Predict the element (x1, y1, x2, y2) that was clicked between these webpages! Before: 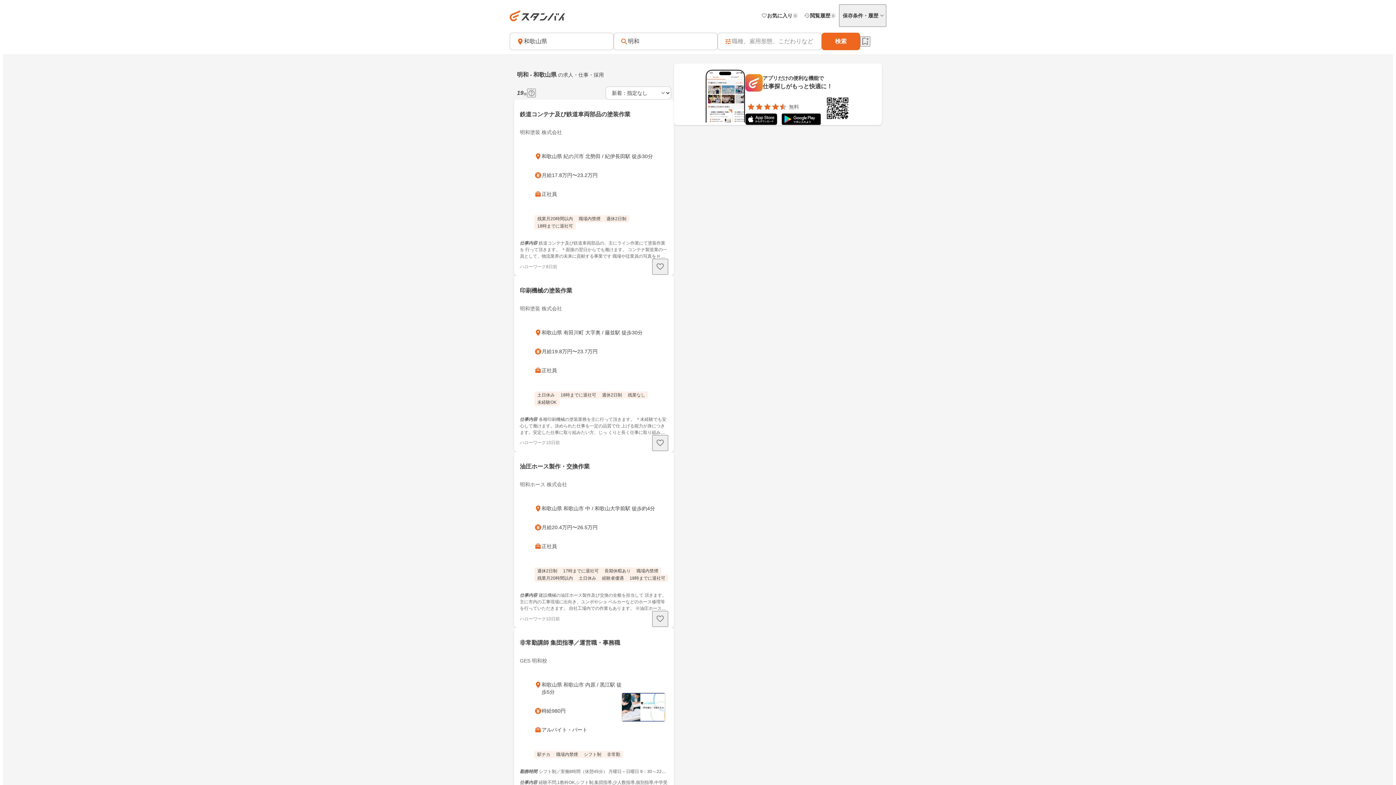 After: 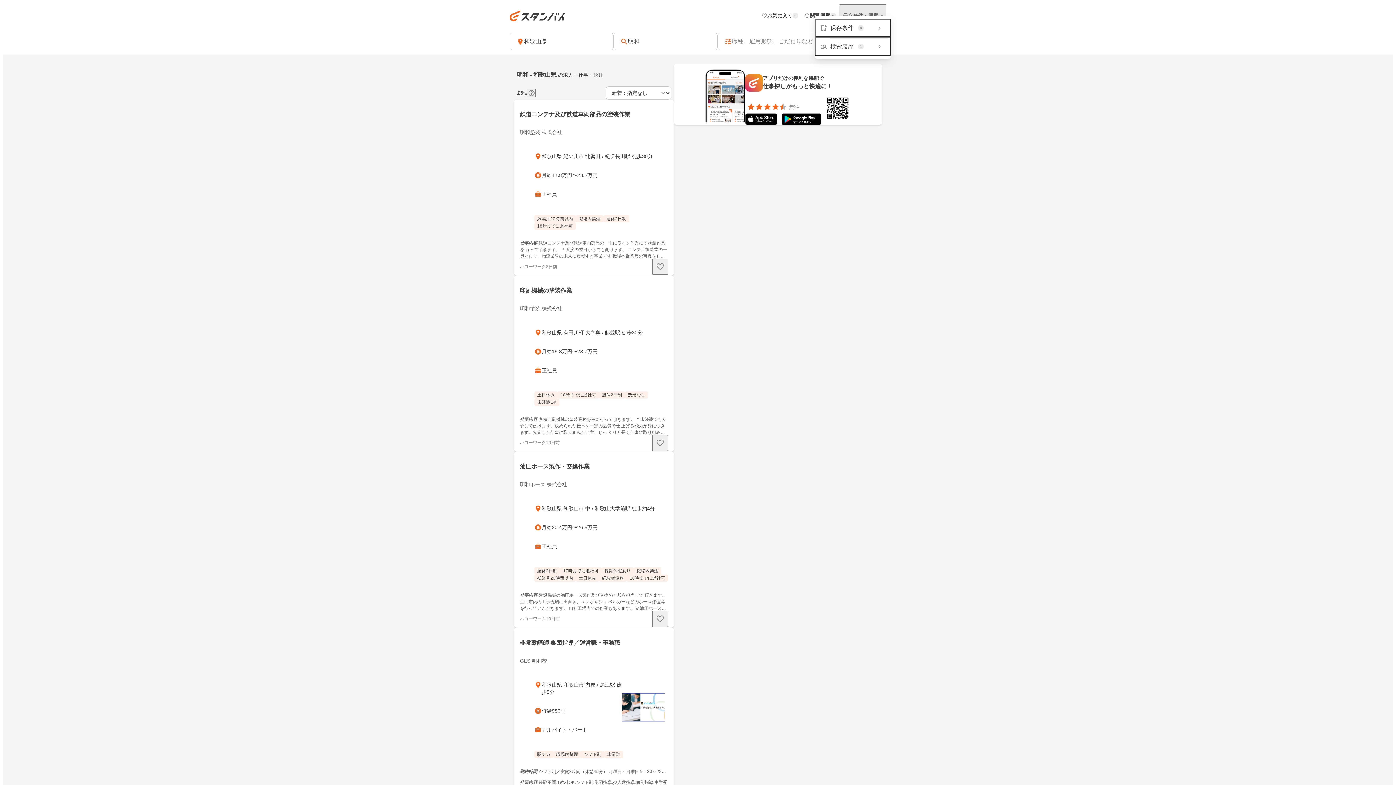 Action: label: 保存条件・履歴 bbox: (839, 4, 886, 26)